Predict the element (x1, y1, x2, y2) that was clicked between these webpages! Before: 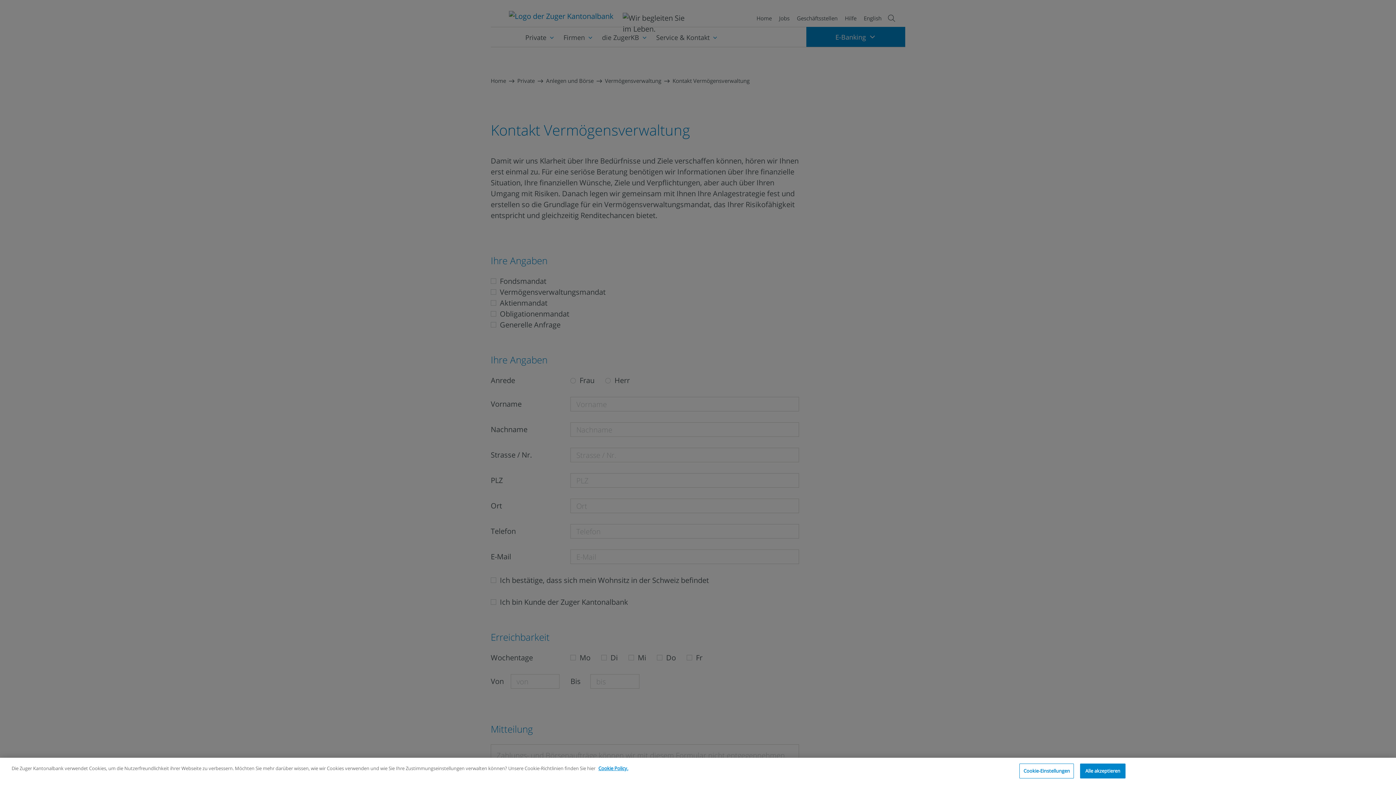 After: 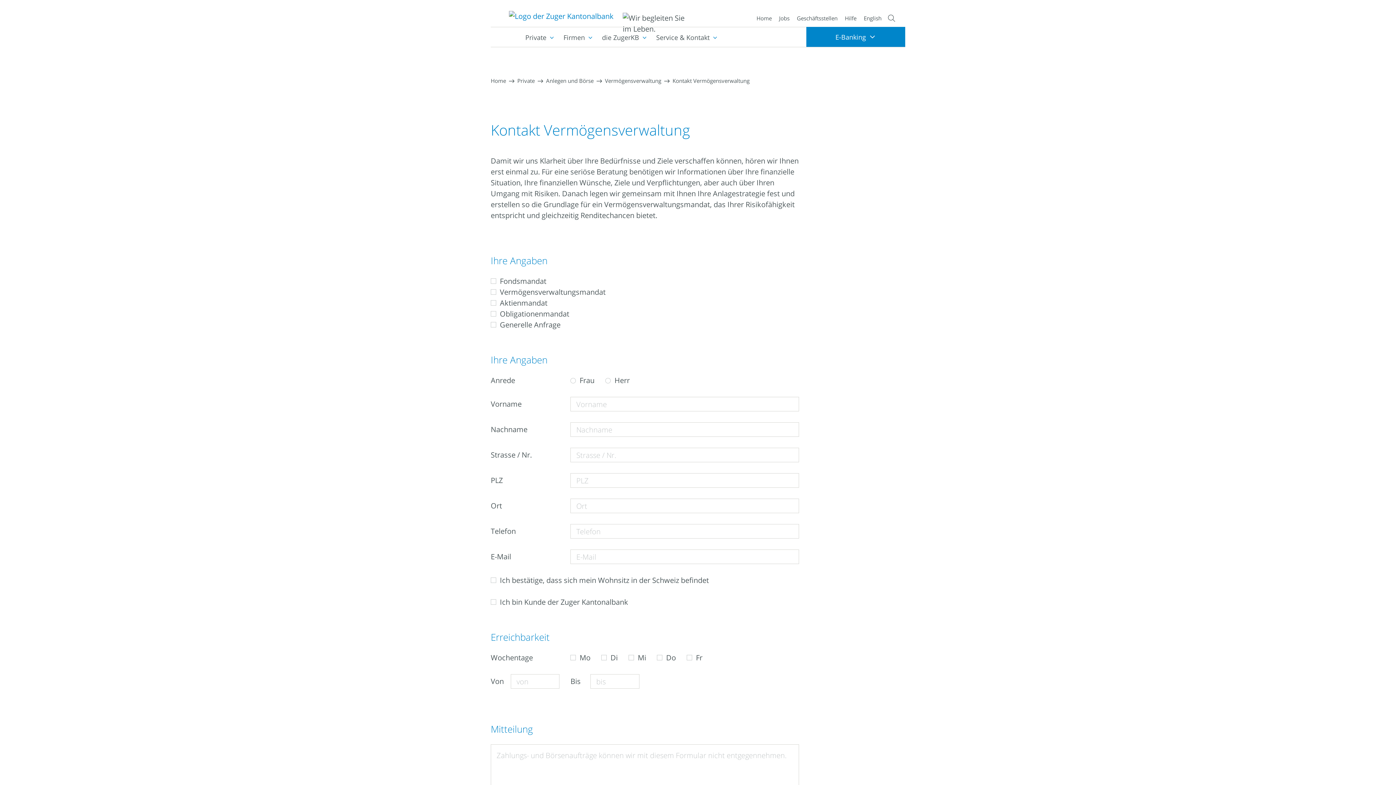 Action: label: Alle akzeptieren bbox: (1080, 763, 1125, 778)